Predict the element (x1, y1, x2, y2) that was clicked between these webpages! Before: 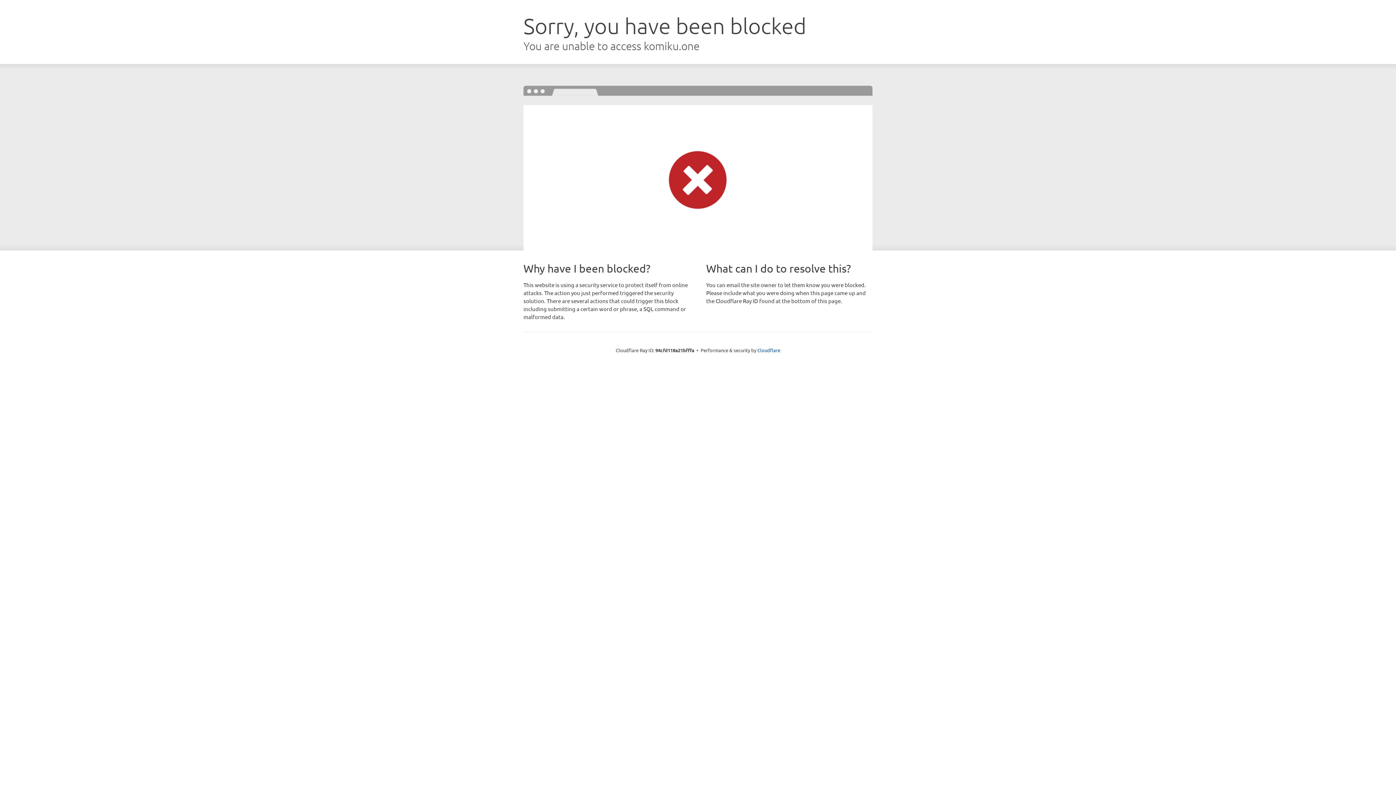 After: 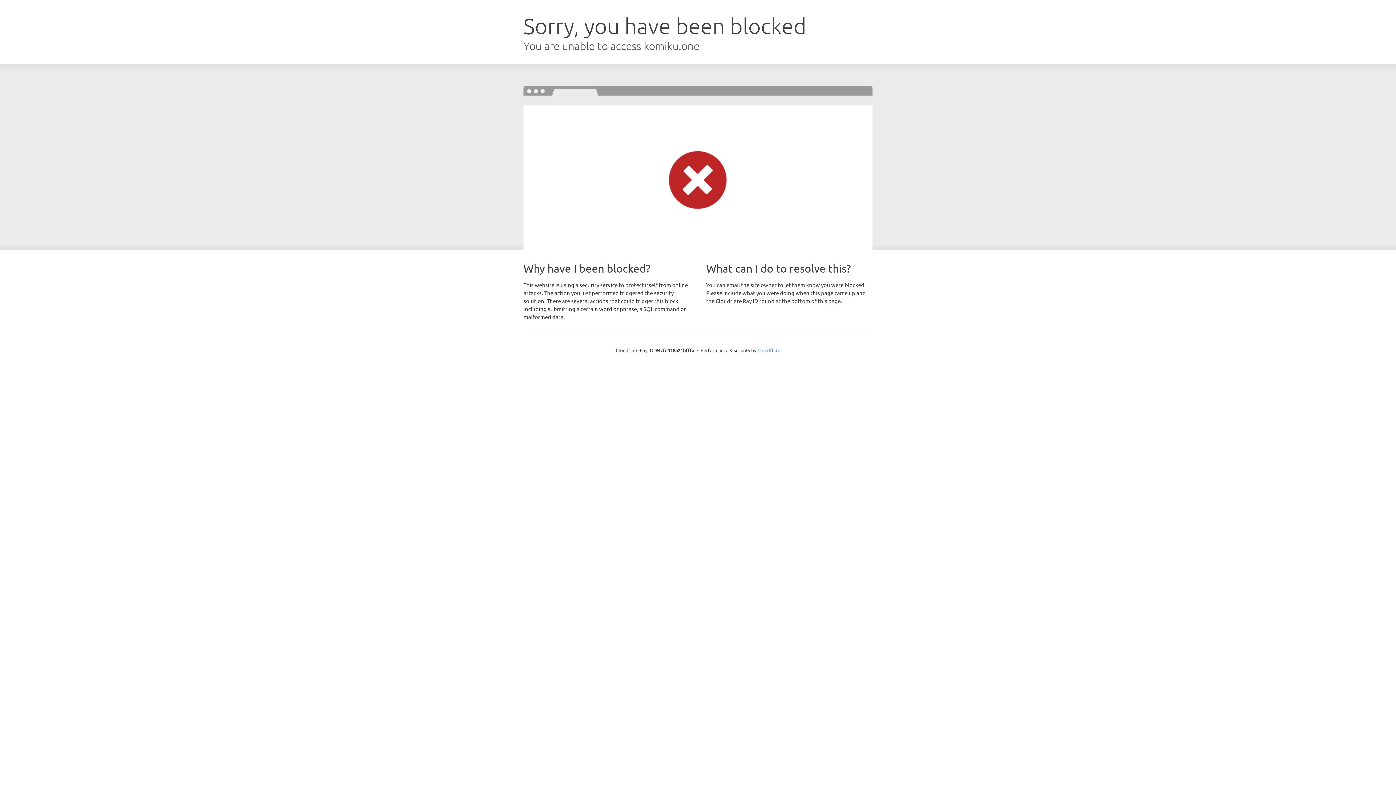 Action: bbox: (757, 347, 780, 353) label: Cloudflare